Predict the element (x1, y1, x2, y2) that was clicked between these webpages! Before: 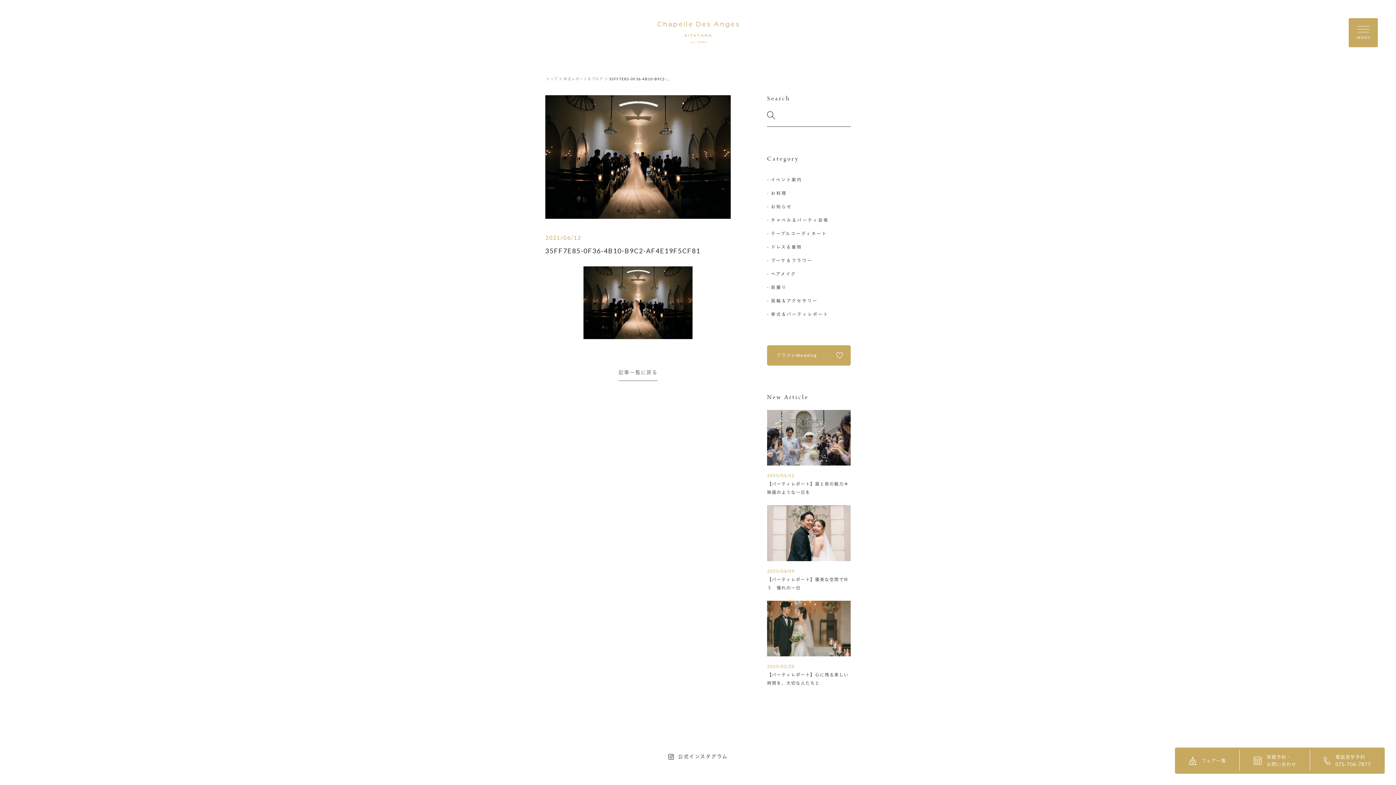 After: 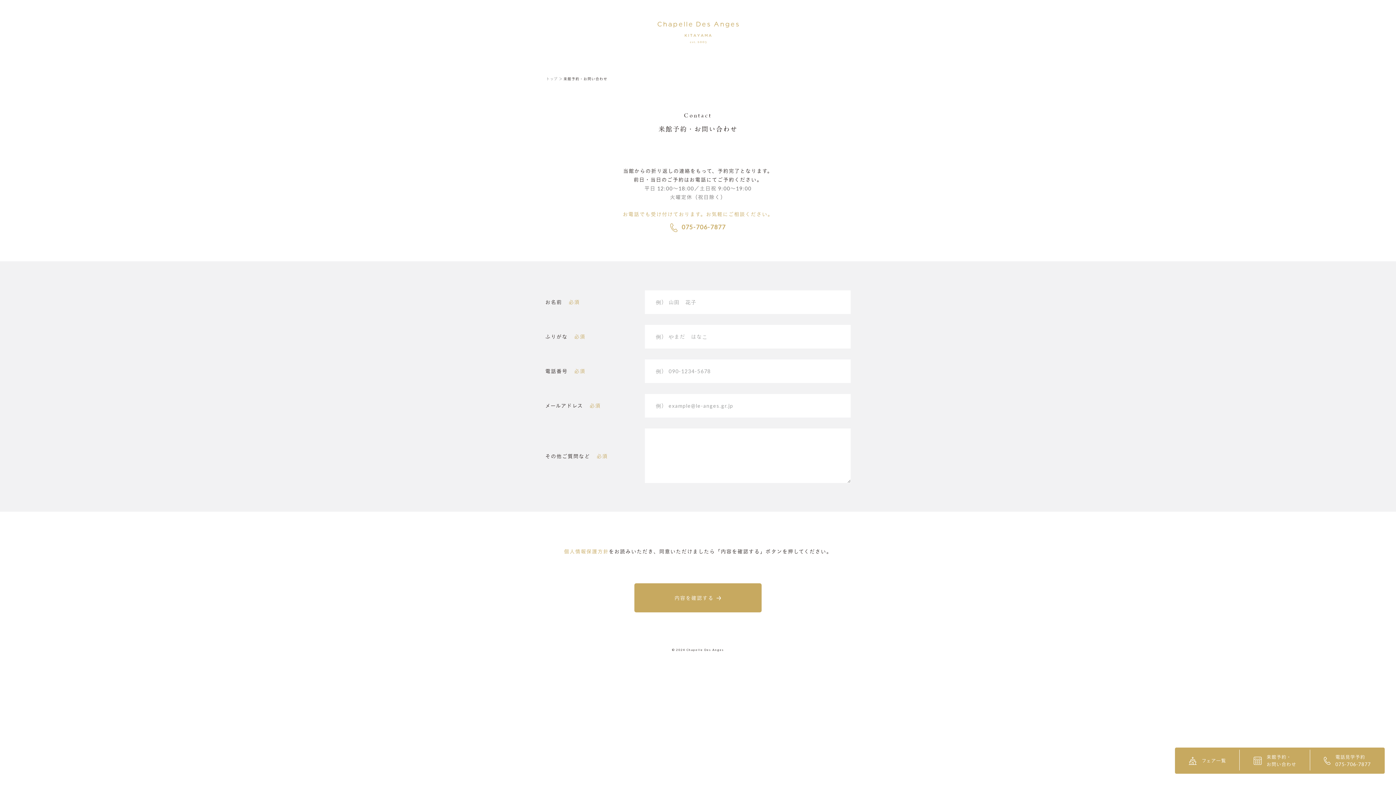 Action: bbox: (1240, 753, 1310, 768) label: 来館予約・
お問い合わせ